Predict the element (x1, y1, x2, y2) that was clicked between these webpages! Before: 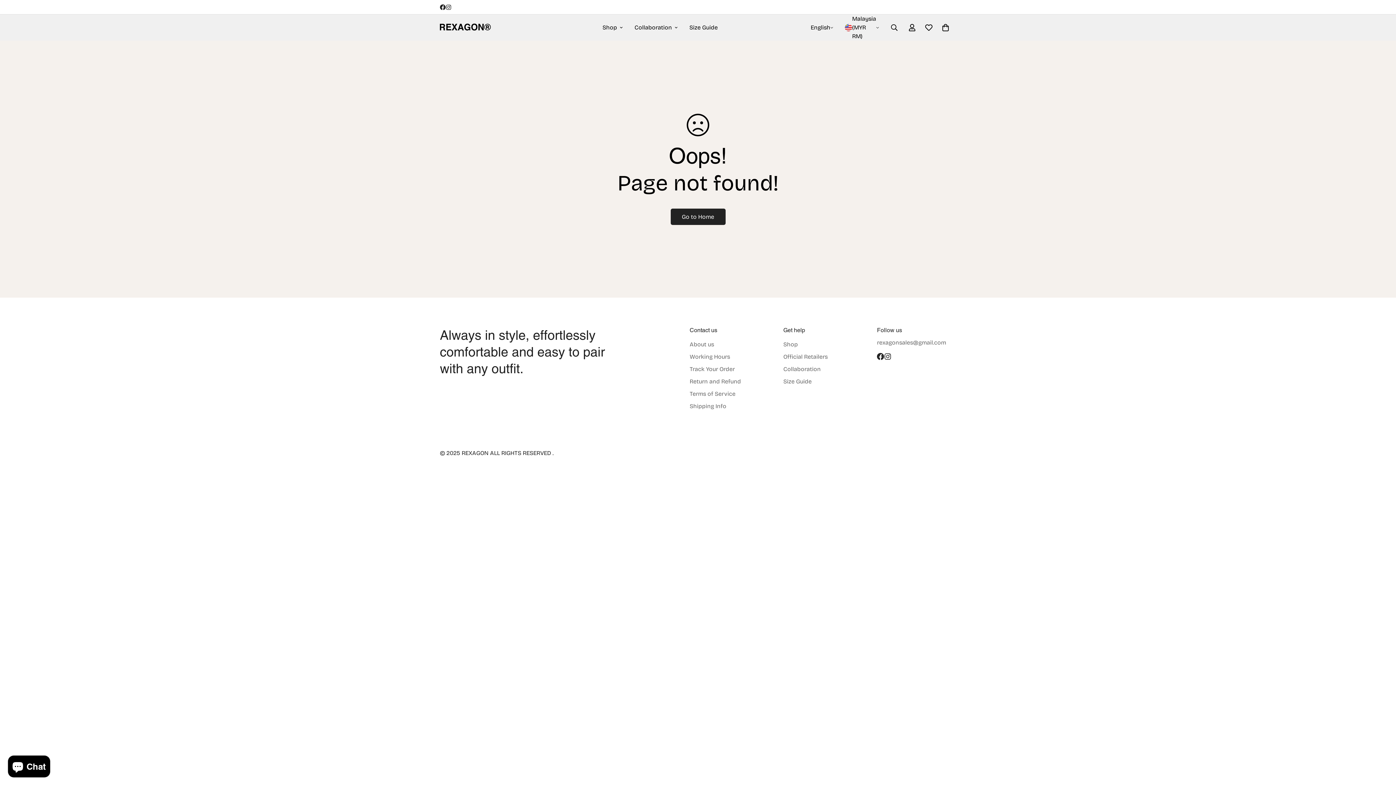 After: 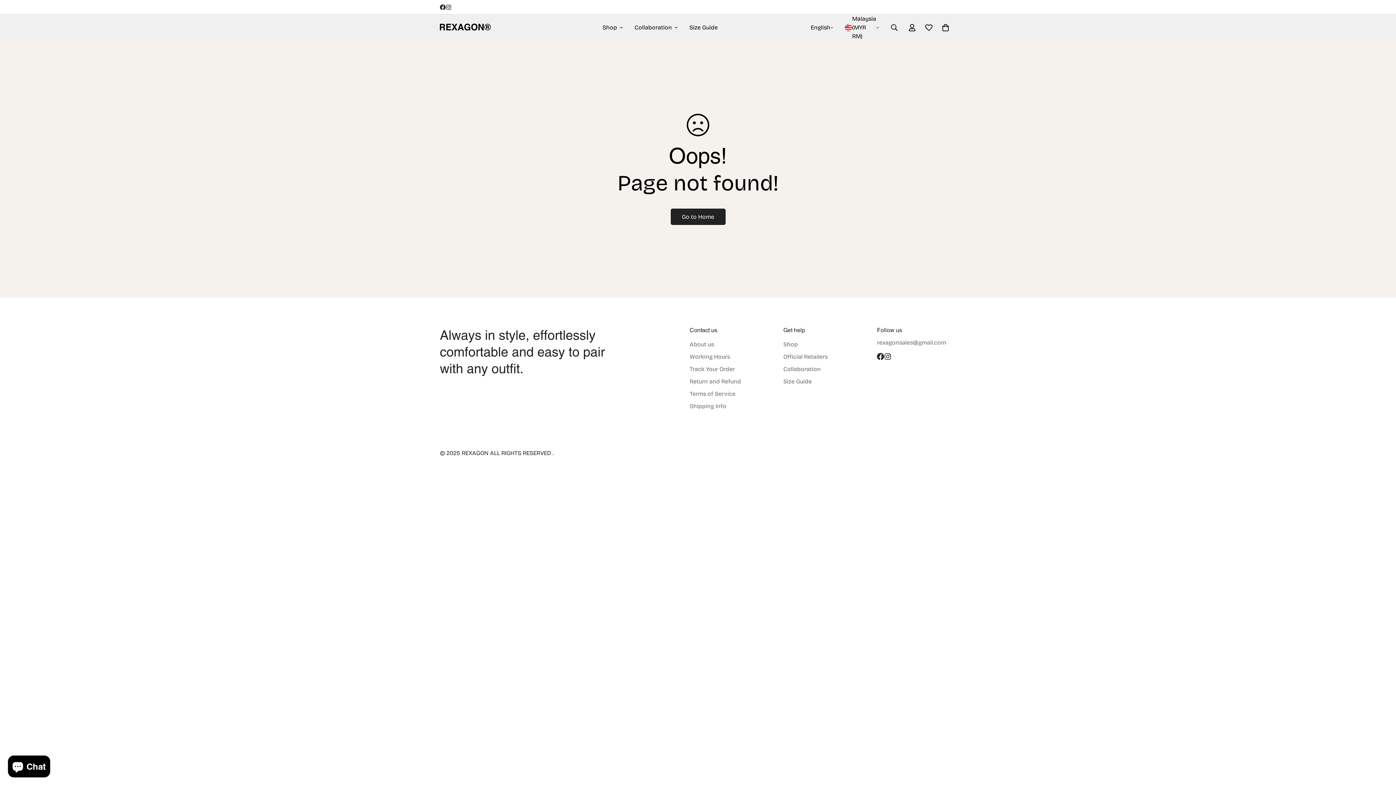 Action: bbox: (445, 4, 451, 10) label: Instagram